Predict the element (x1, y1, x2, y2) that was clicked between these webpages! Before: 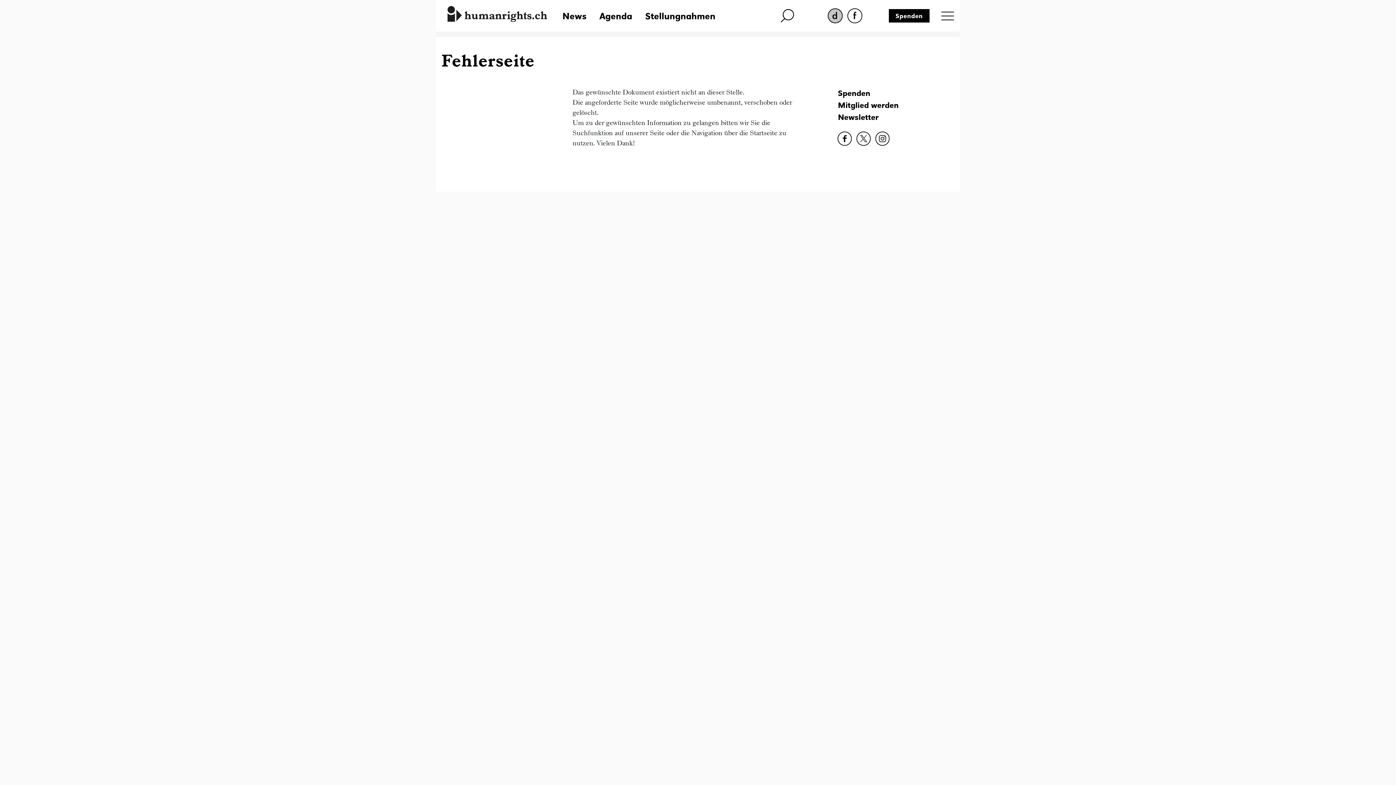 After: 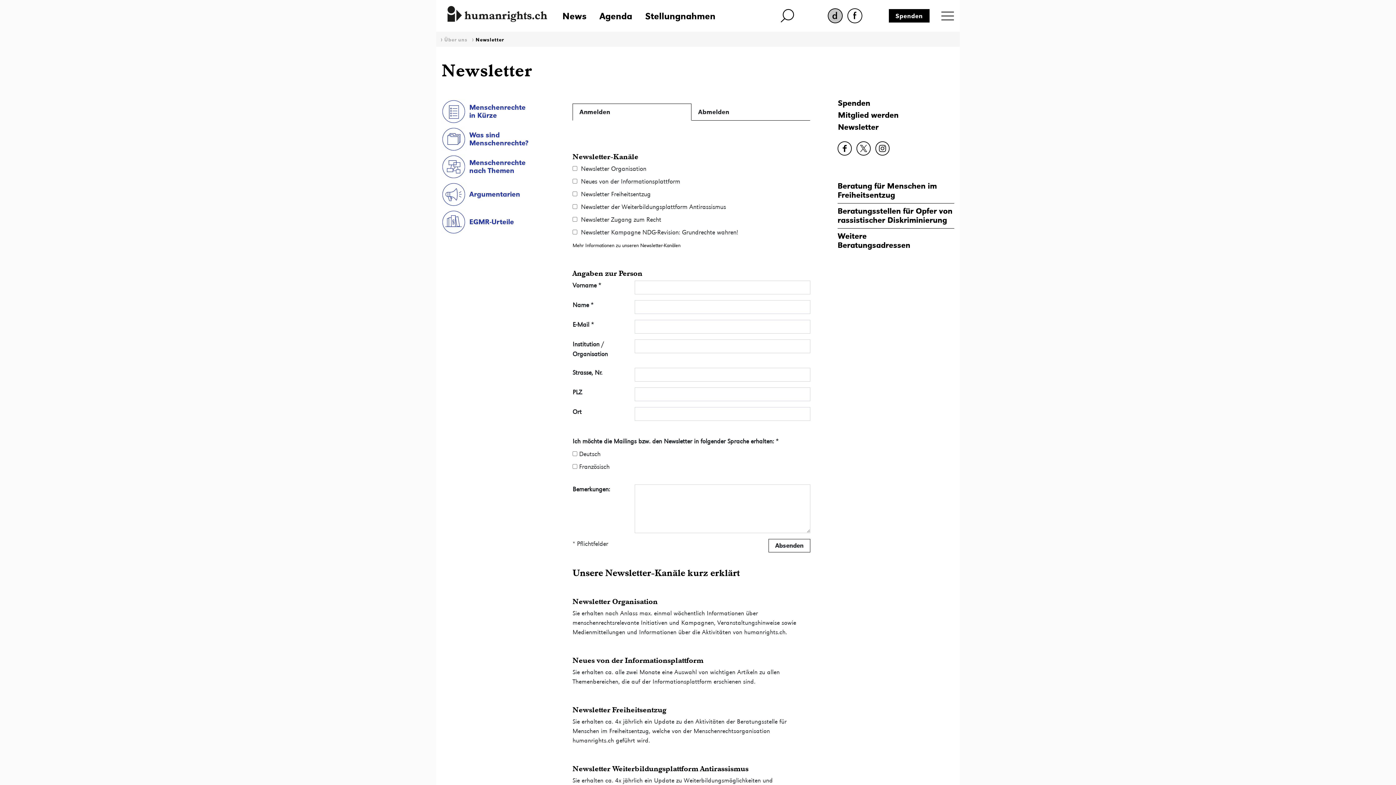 Action: bbox: (838, 111, 958, 123) label: Newsletter